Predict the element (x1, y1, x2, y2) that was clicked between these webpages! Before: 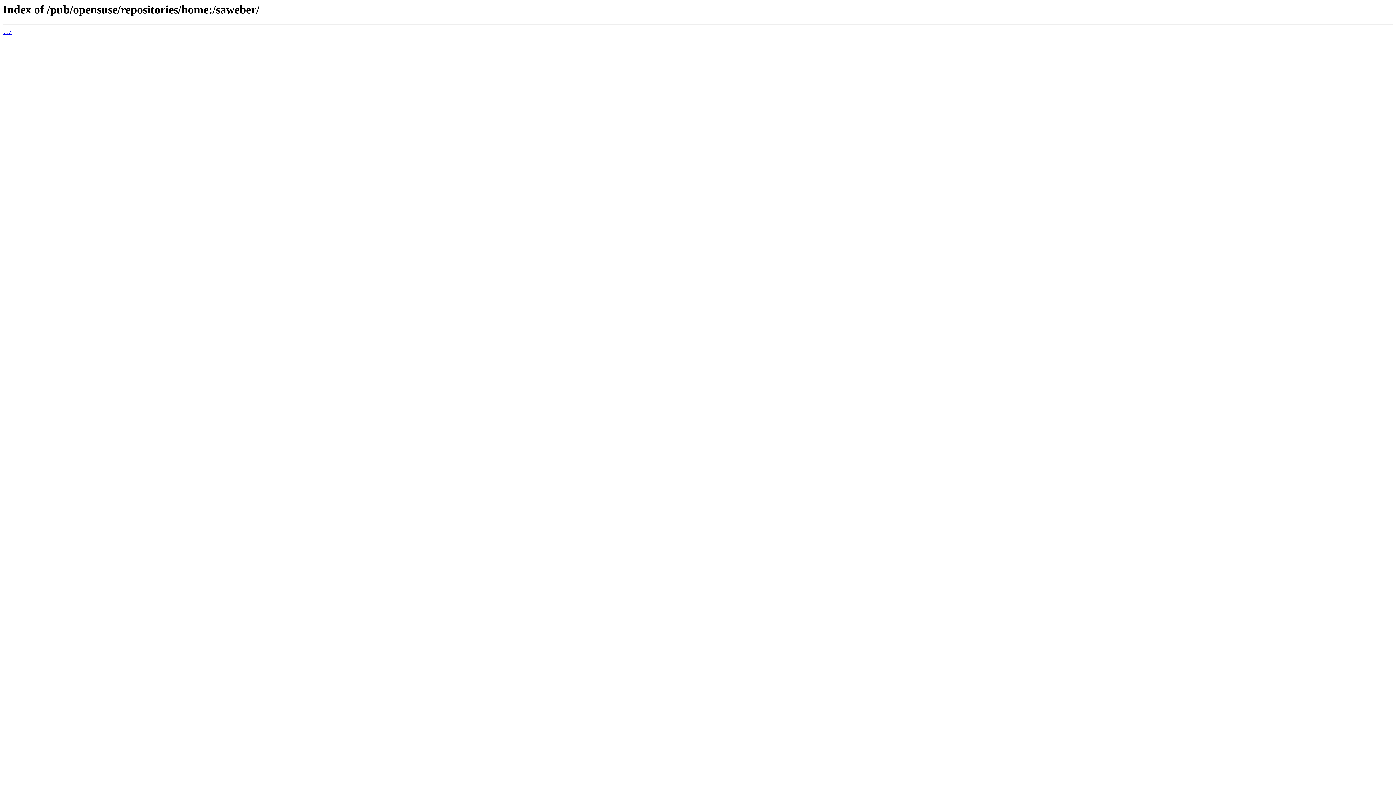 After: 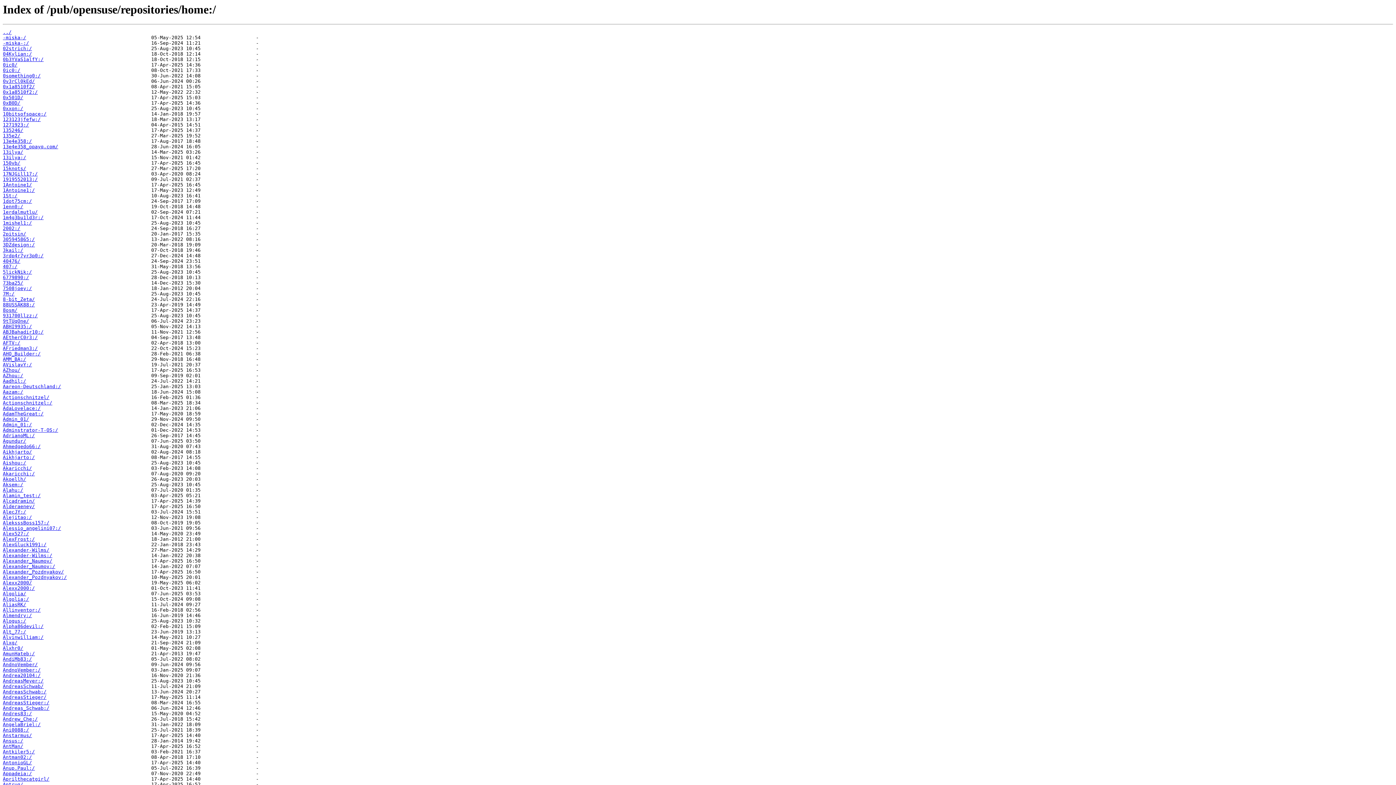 Action: label: ../ bbox: (2, 29, 11, 35)